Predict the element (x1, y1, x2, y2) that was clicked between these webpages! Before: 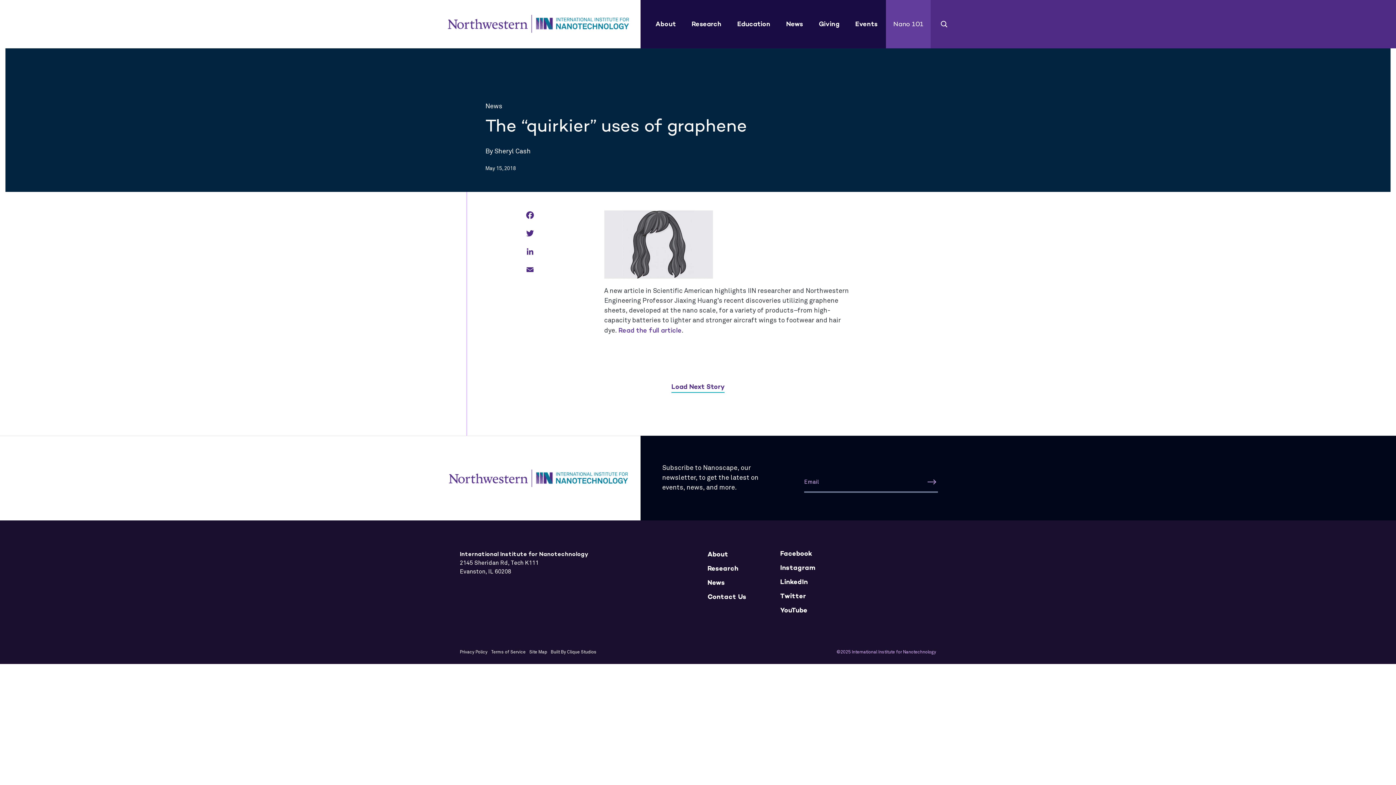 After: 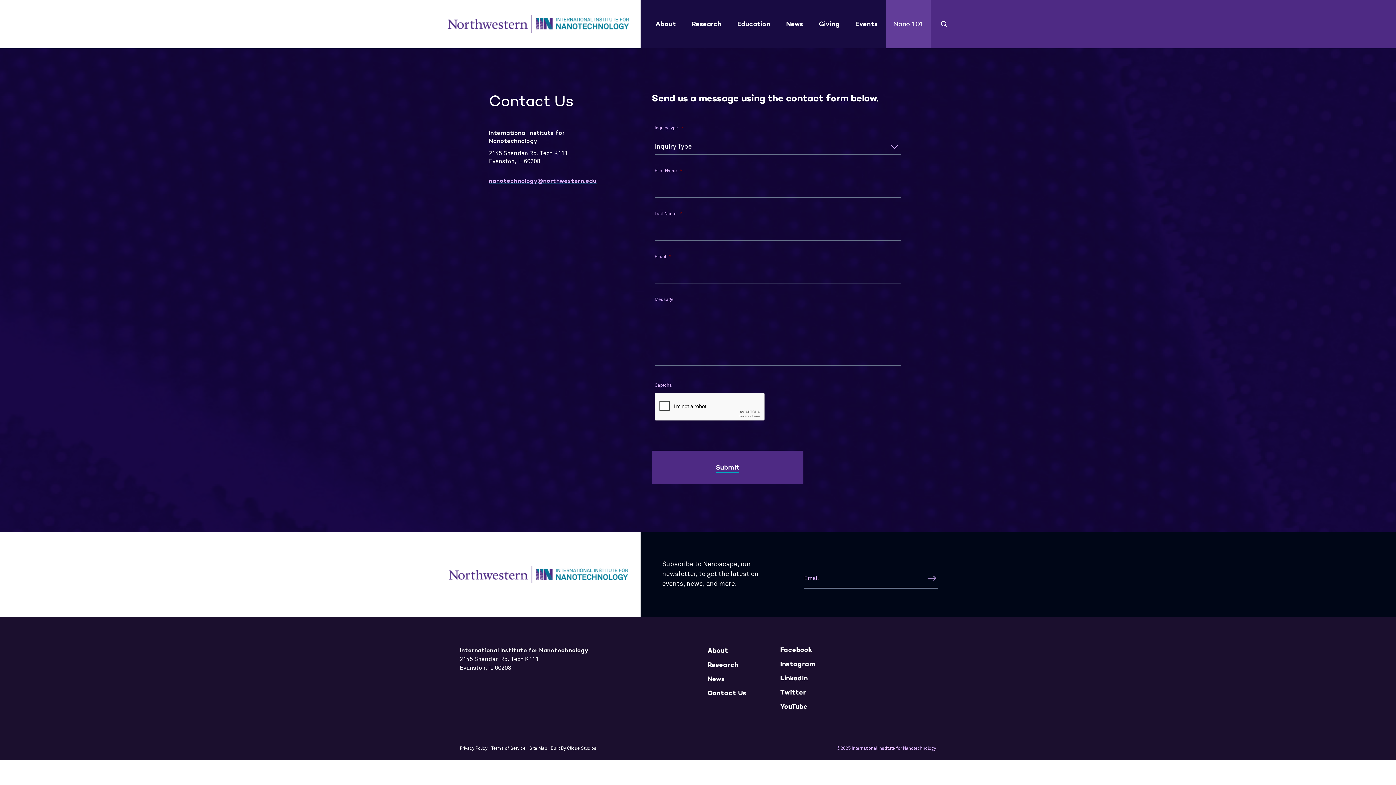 Action: label: Contact Us bbox: (707, 593, 746, 601)